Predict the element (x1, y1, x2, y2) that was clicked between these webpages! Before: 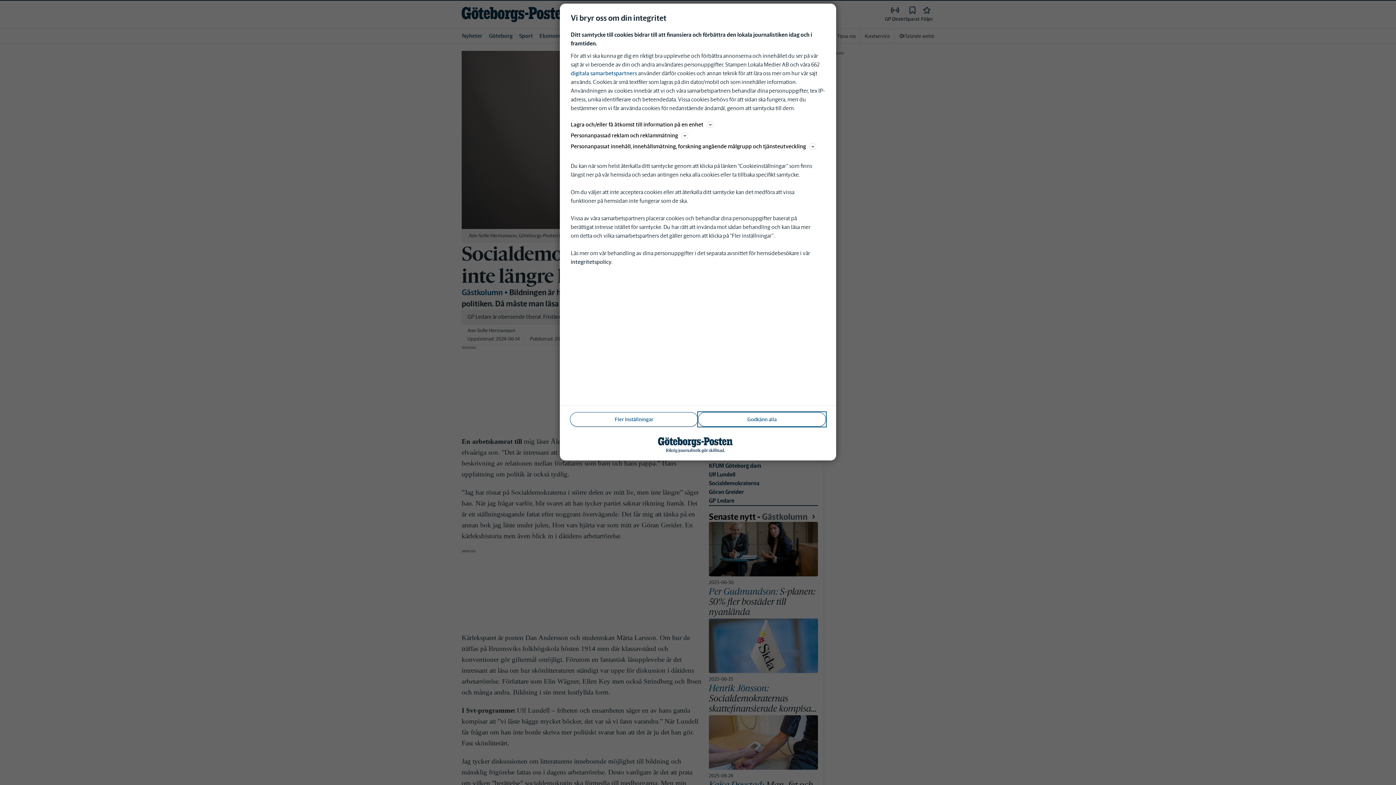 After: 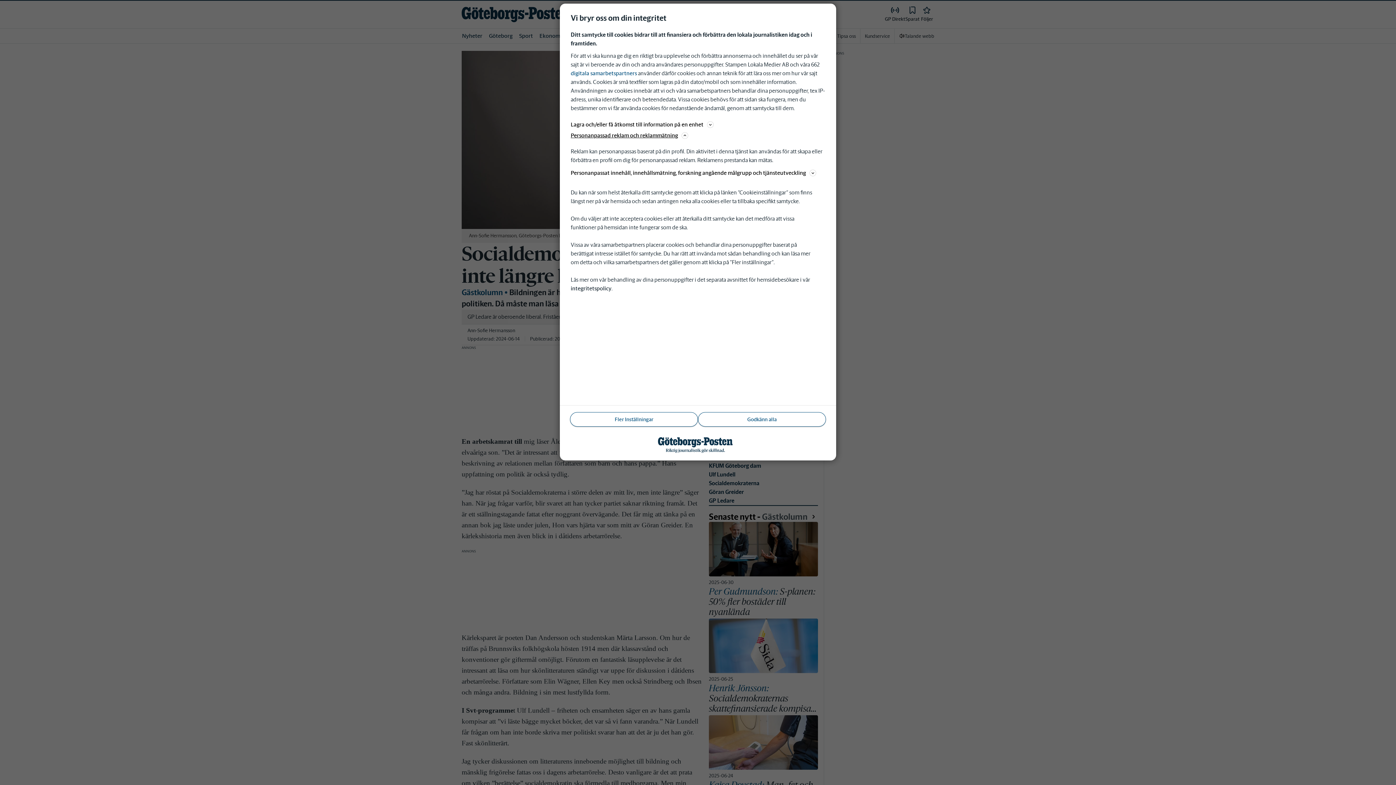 Action: bbox: (570, 130, 825, 140) label: Personanpassad reklam och reklammätning